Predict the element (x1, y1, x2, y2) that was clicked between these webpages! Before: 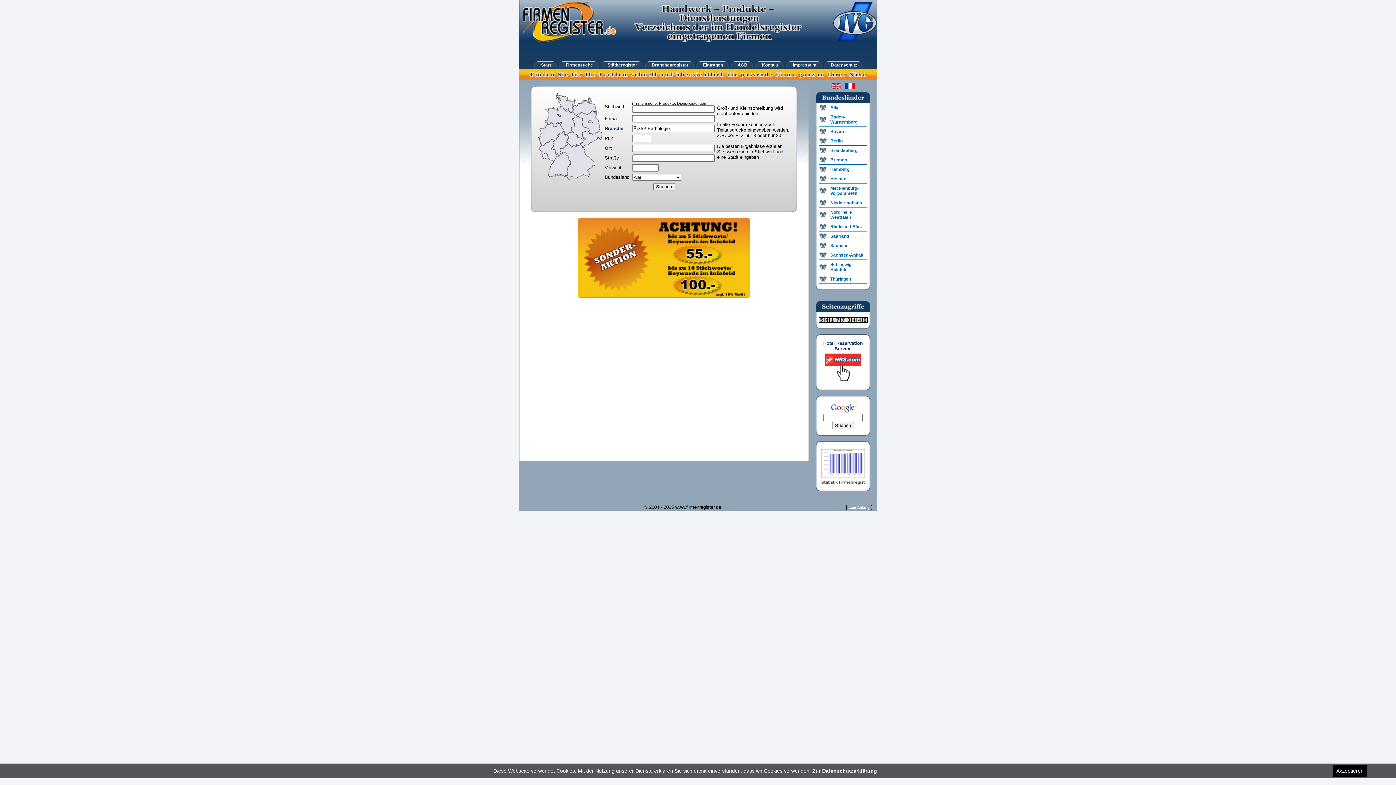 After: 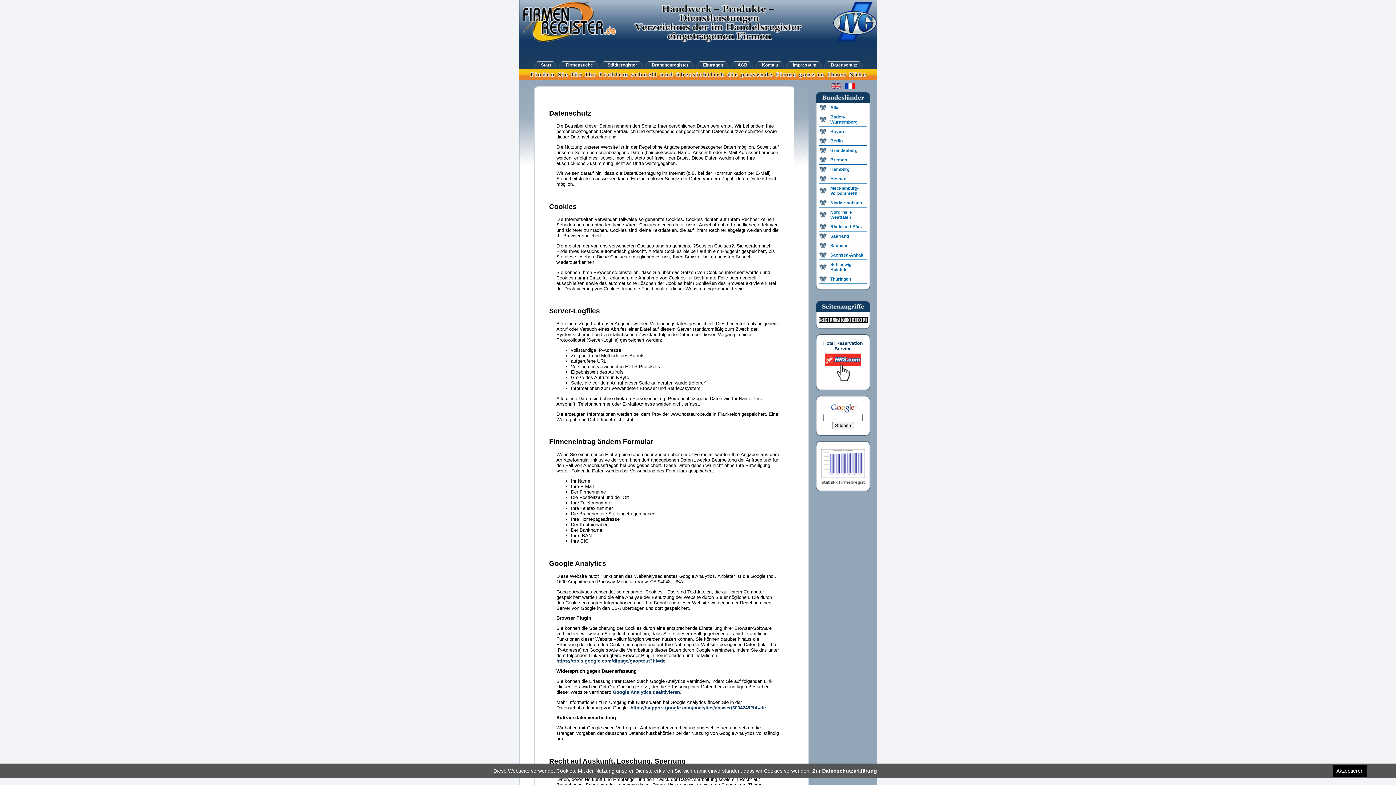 Action: label: Datenschutz bbox: (824, 60, 864, 69)